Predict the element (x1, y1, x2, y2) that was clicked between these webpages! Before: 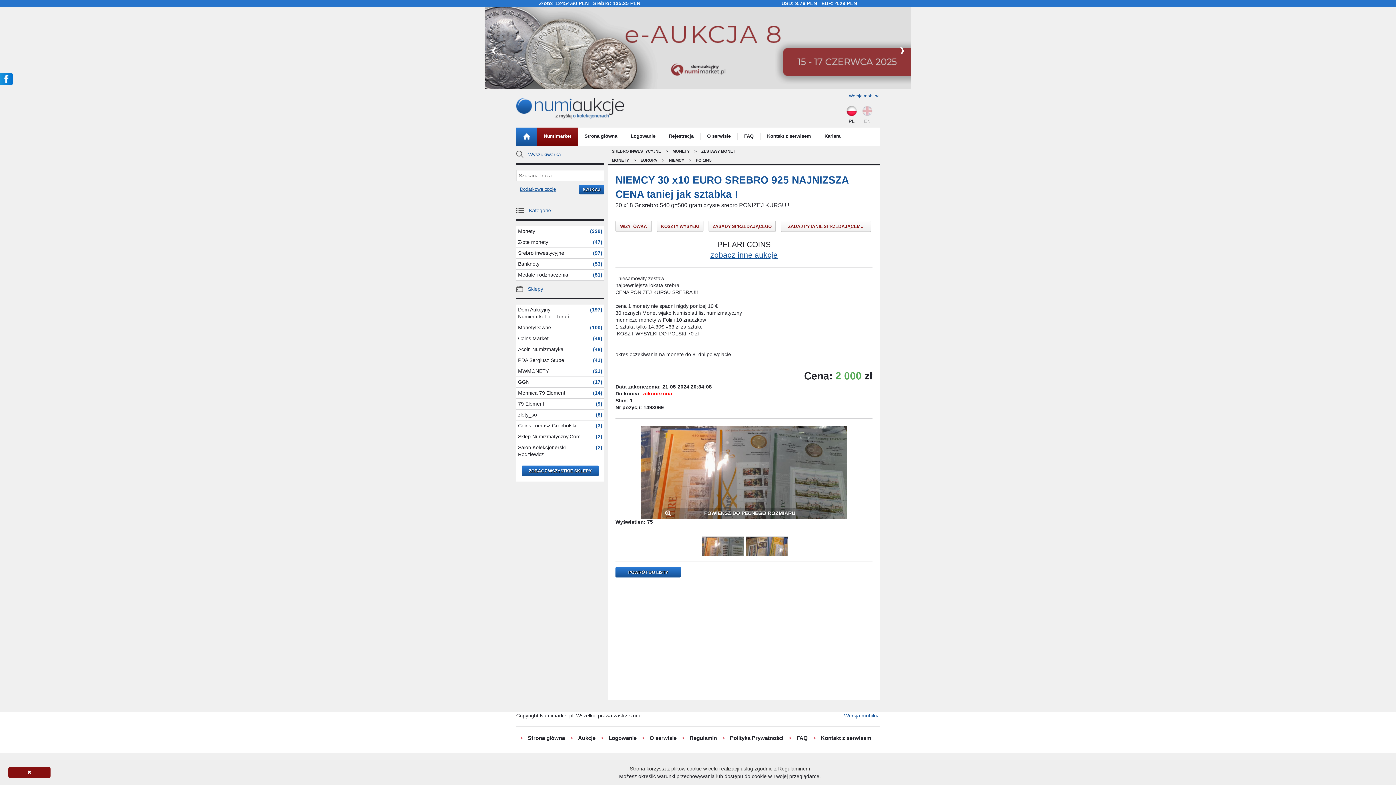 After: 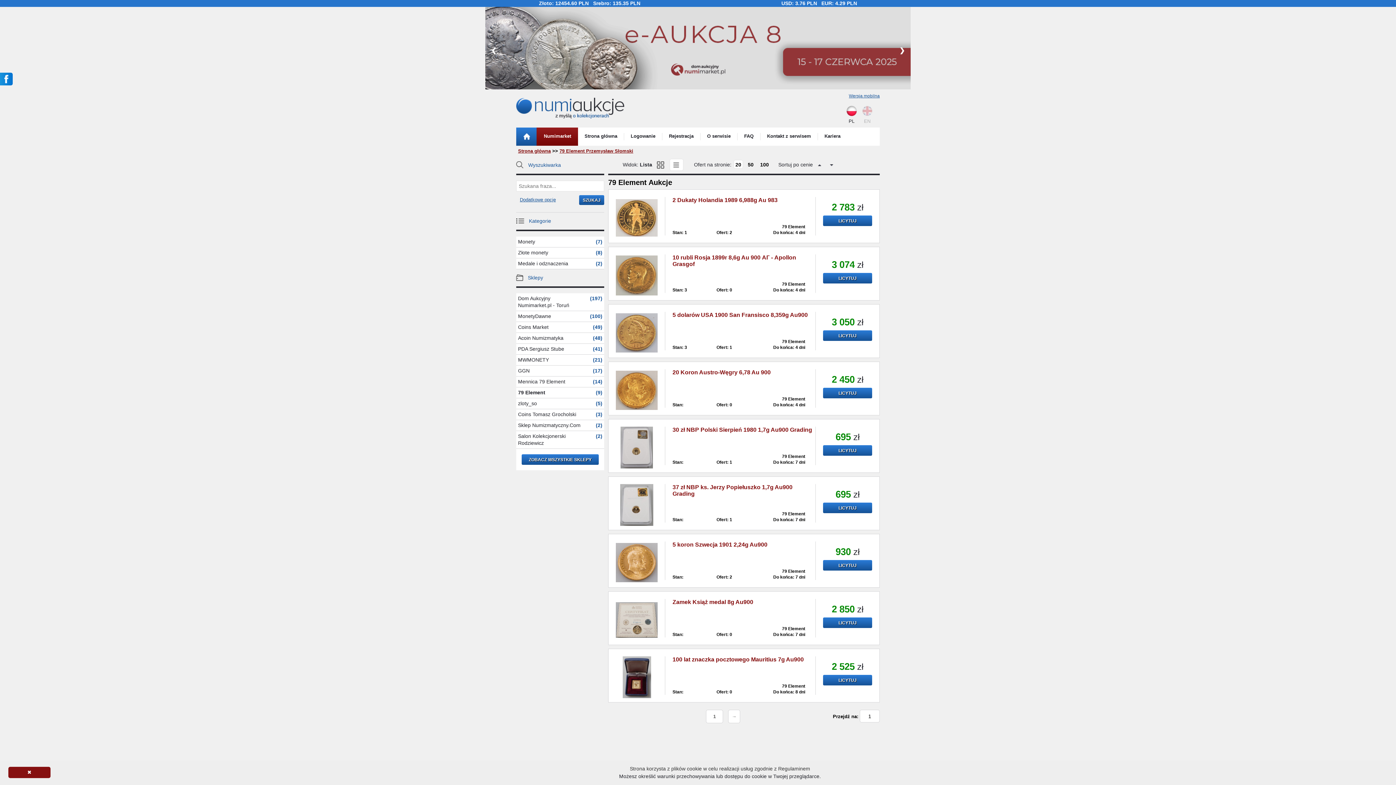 Action: label: 79 Element
(9) bbox: (516, 398, 604, 409)